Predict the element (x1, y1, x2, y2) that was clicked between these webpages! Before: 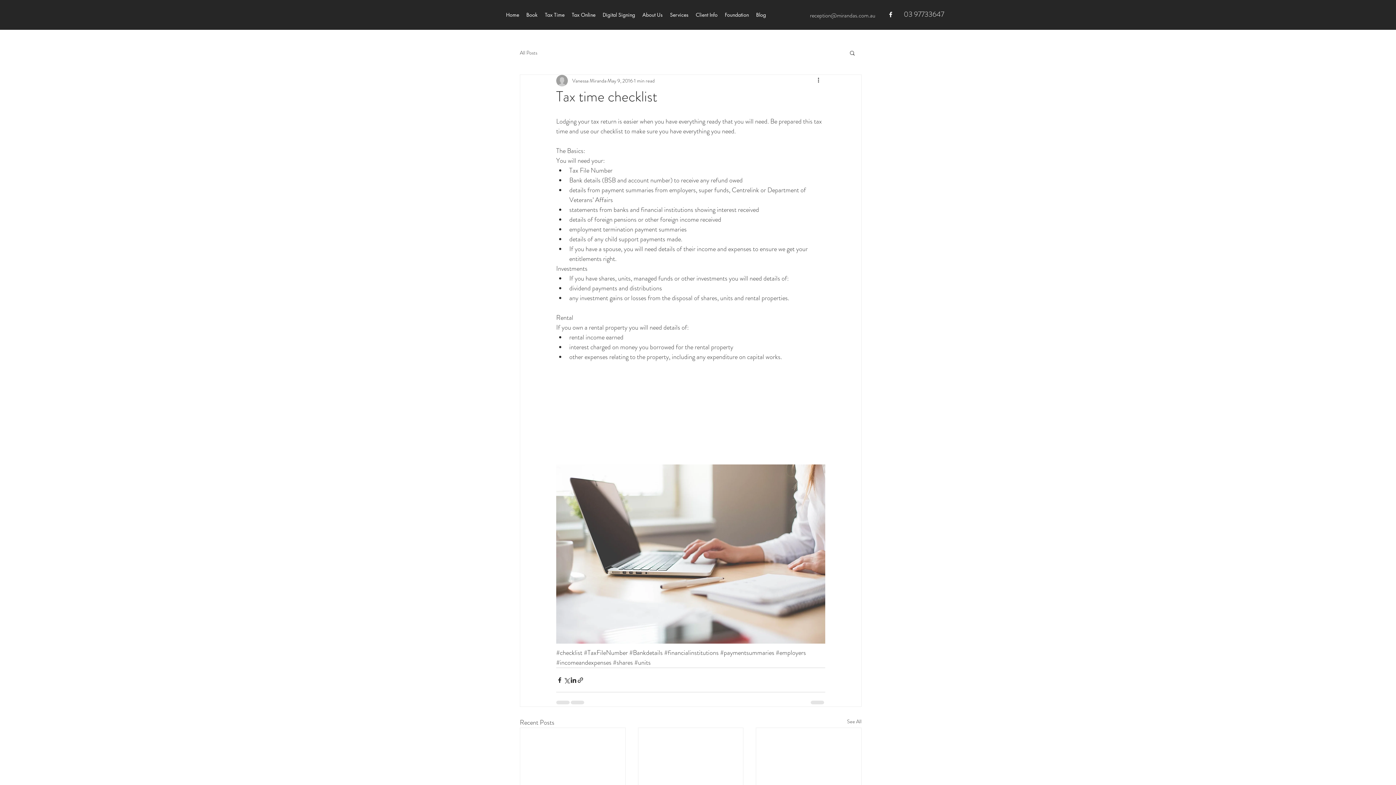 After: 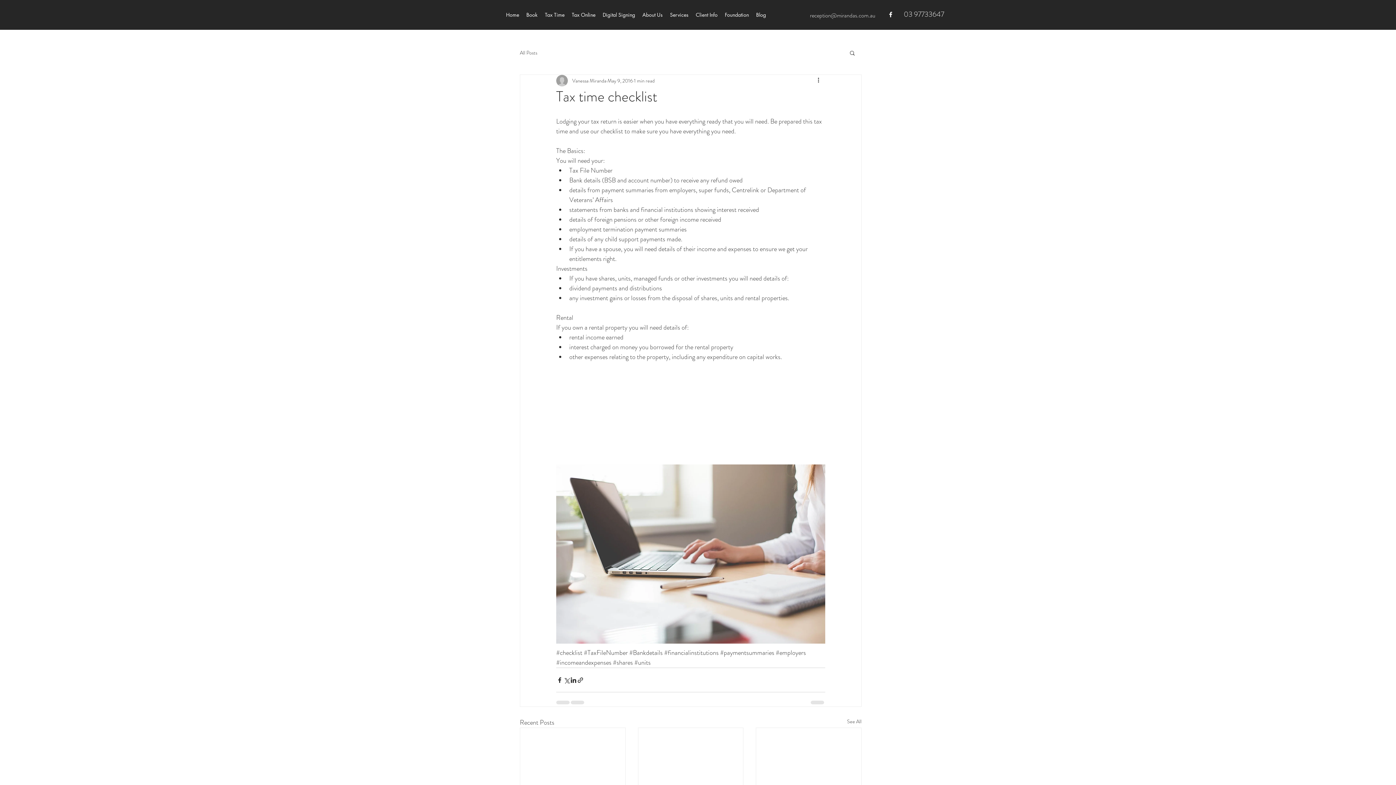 Action: label: facebook bbox: (887, 10, 894, 18)